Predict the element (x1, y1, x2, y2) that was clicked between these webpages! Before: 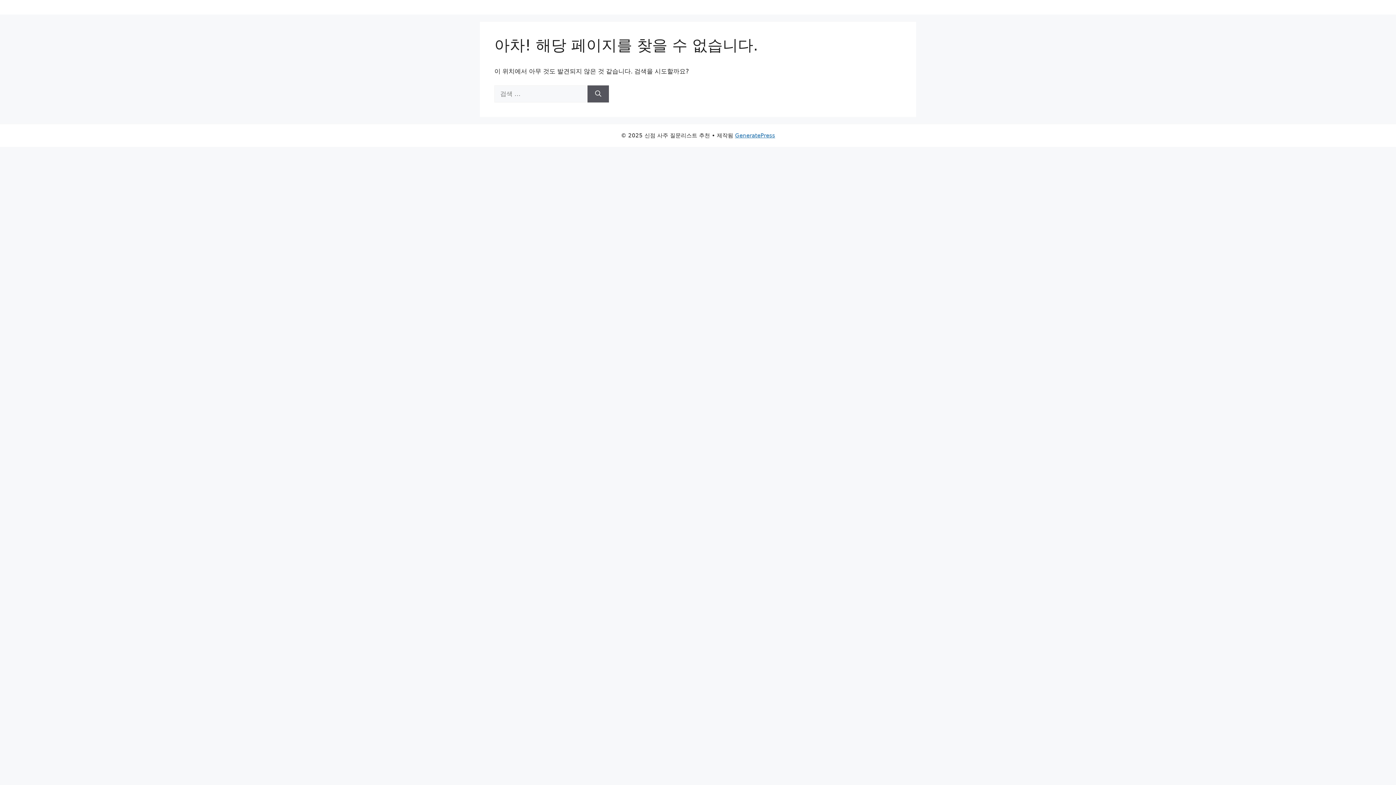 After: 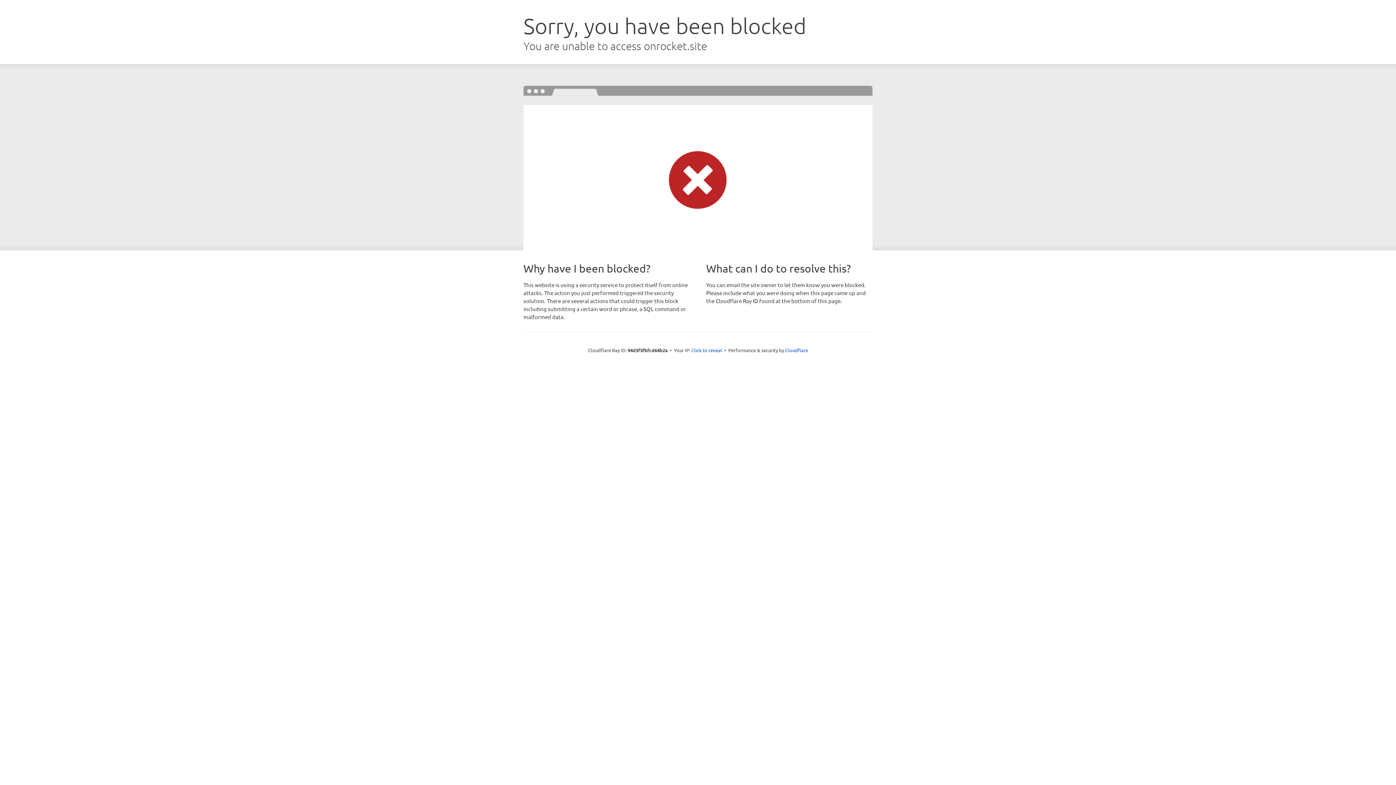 Action: bbox: (735, 132, 775, 138) label: GeneratePress